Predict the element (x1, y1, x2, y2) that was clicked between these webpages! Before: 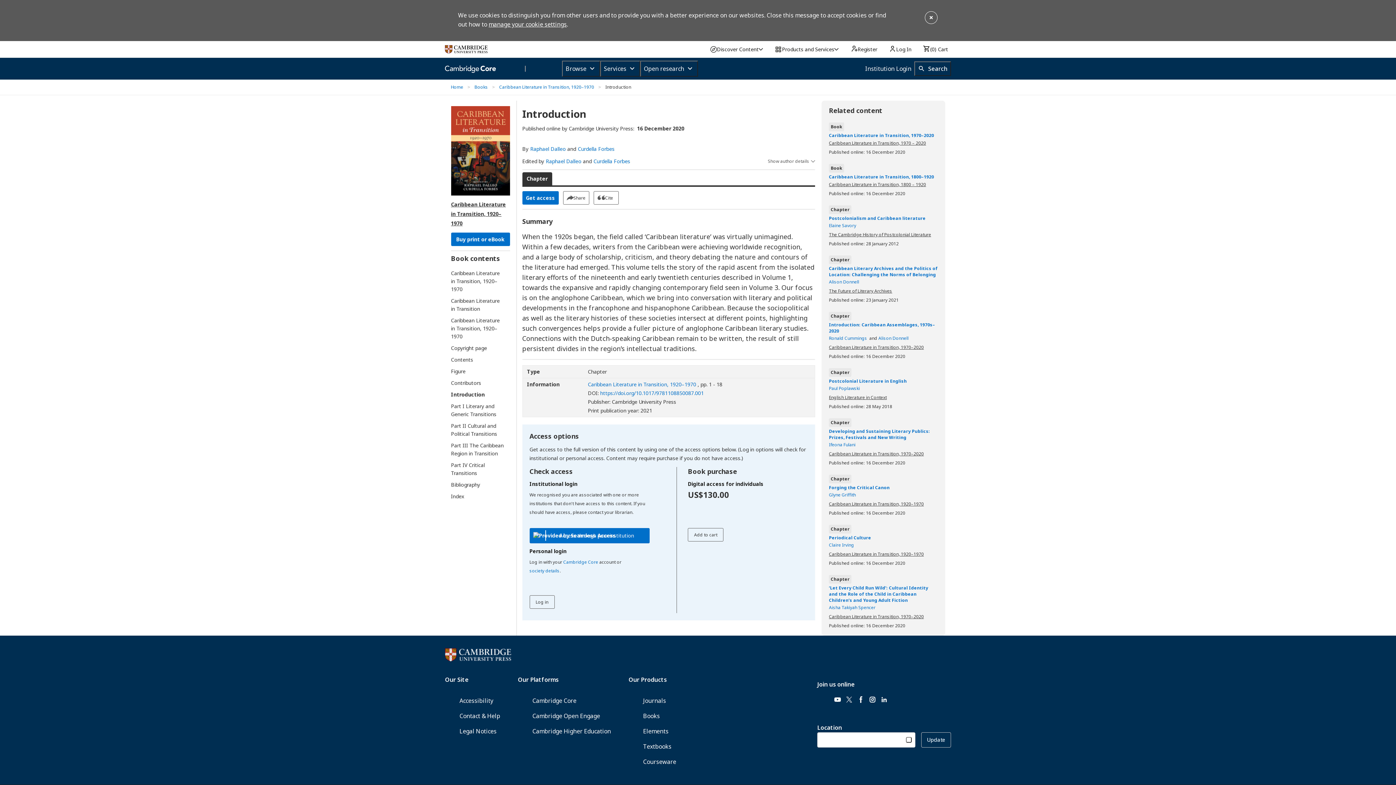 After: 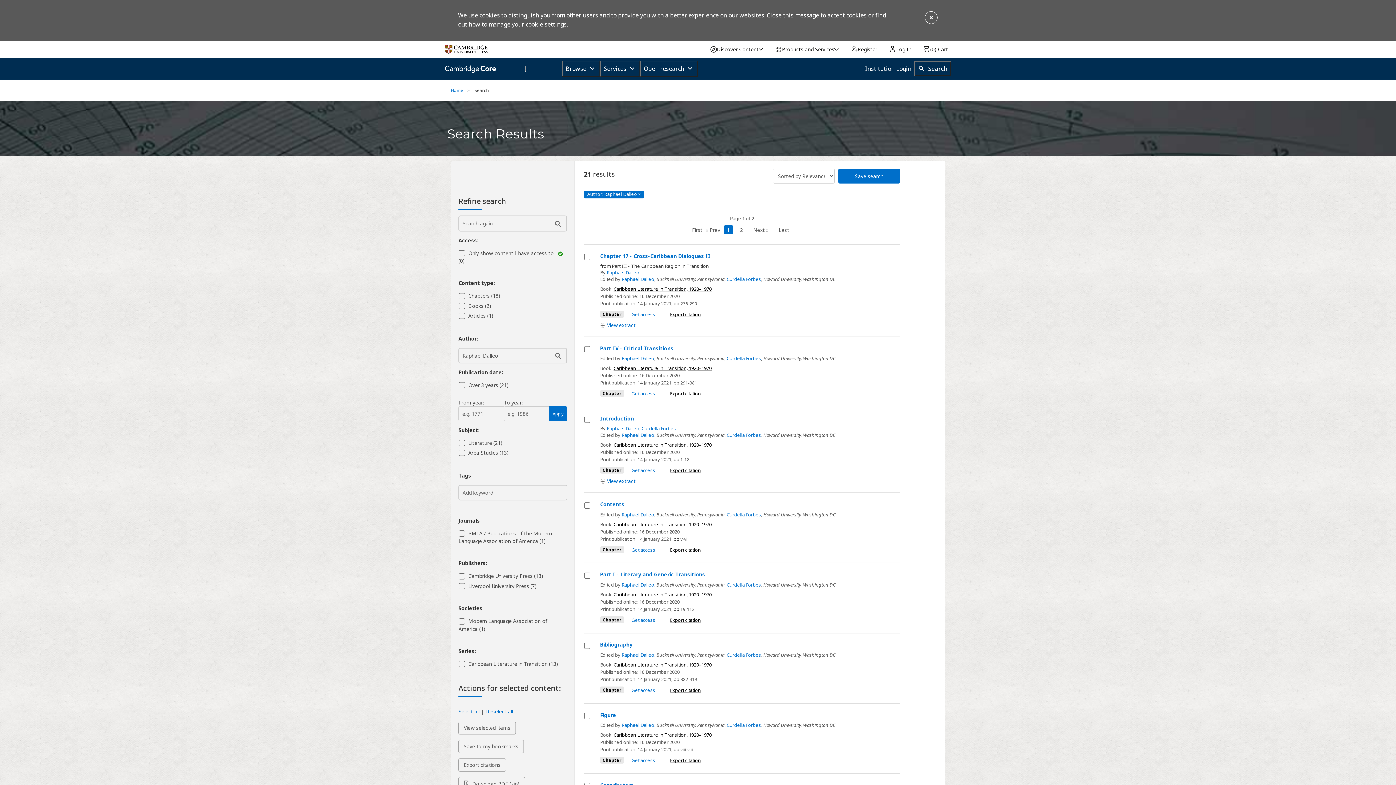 Action: bbox: (530, 144, 566, 153) label: Raphael Dalleo